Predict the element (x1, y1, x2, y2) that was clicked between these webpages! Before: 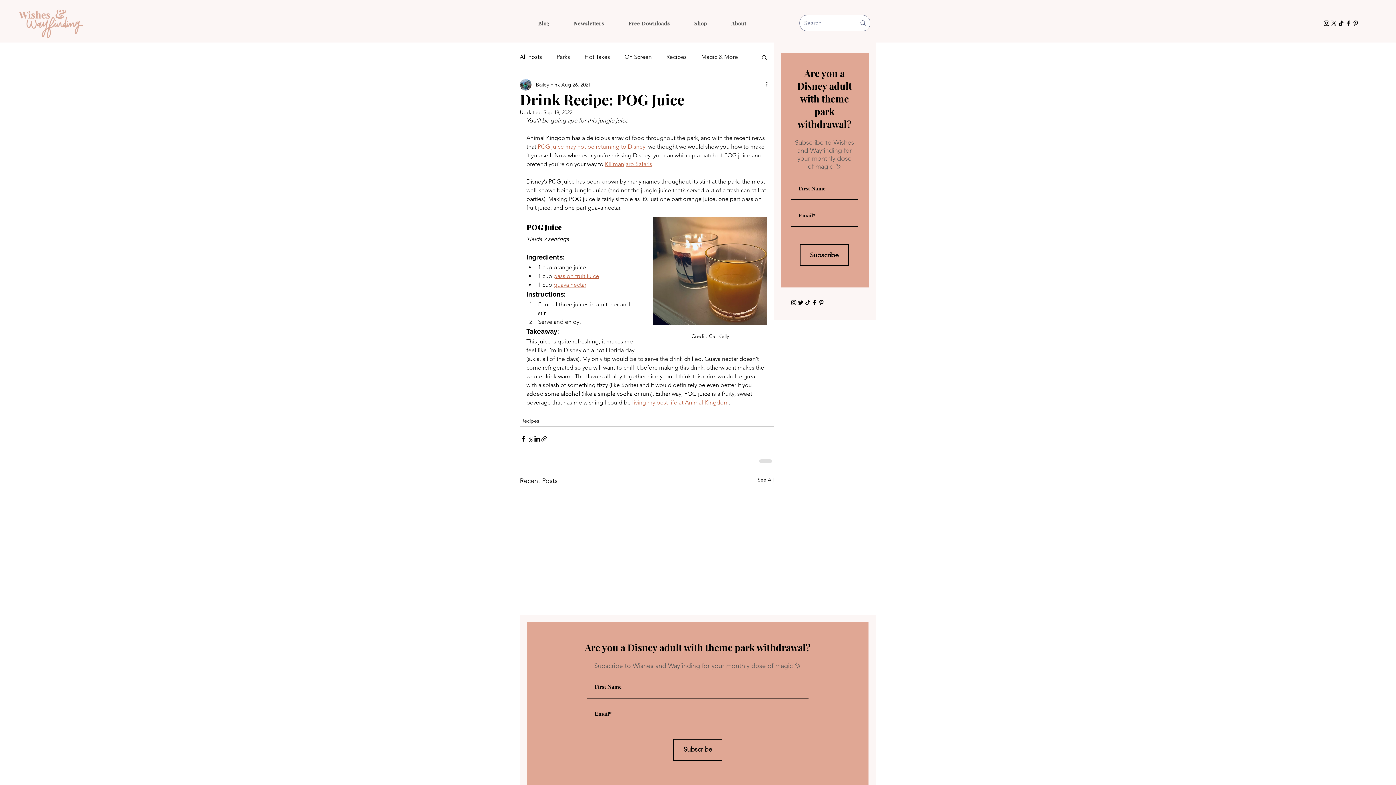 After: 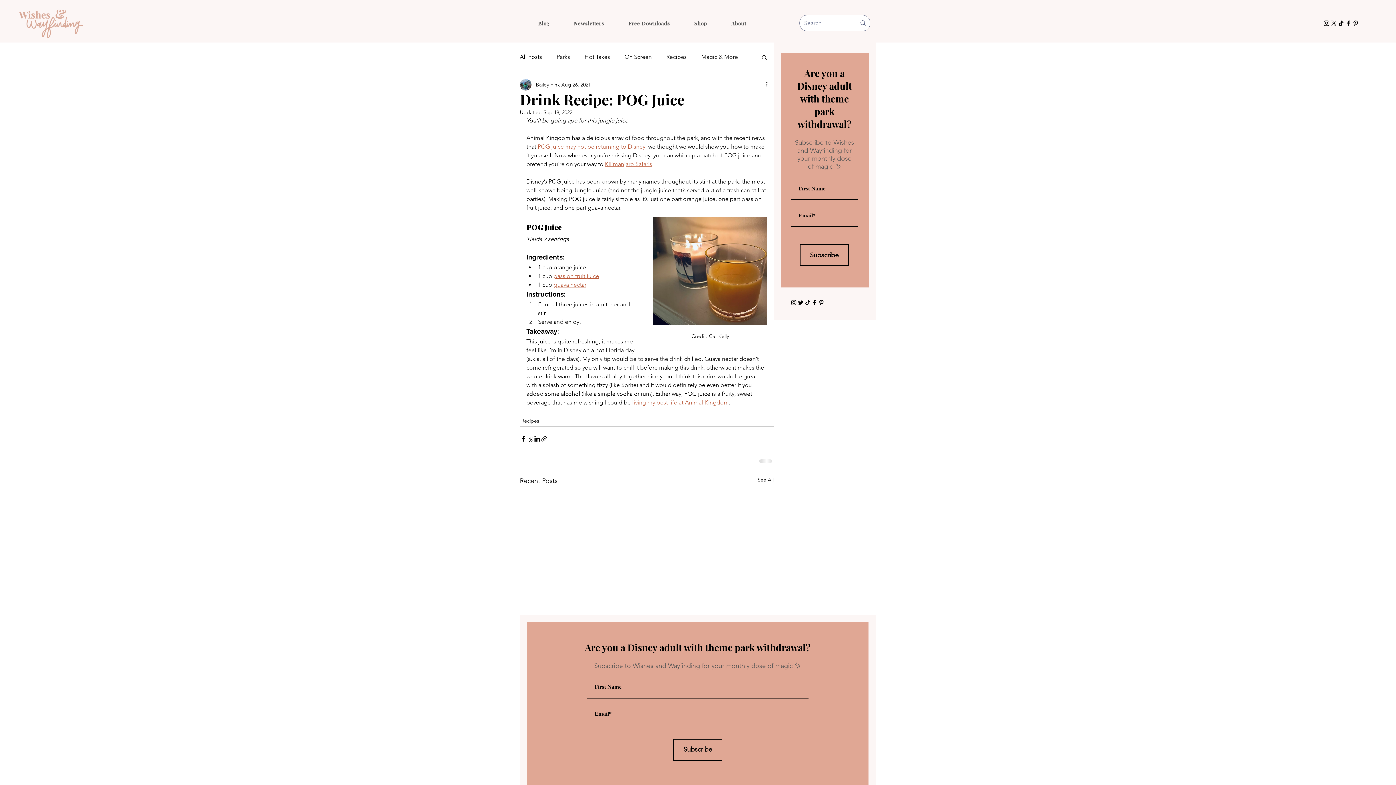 Action: label: Facebook bbox: (811, 299, 818, 306)